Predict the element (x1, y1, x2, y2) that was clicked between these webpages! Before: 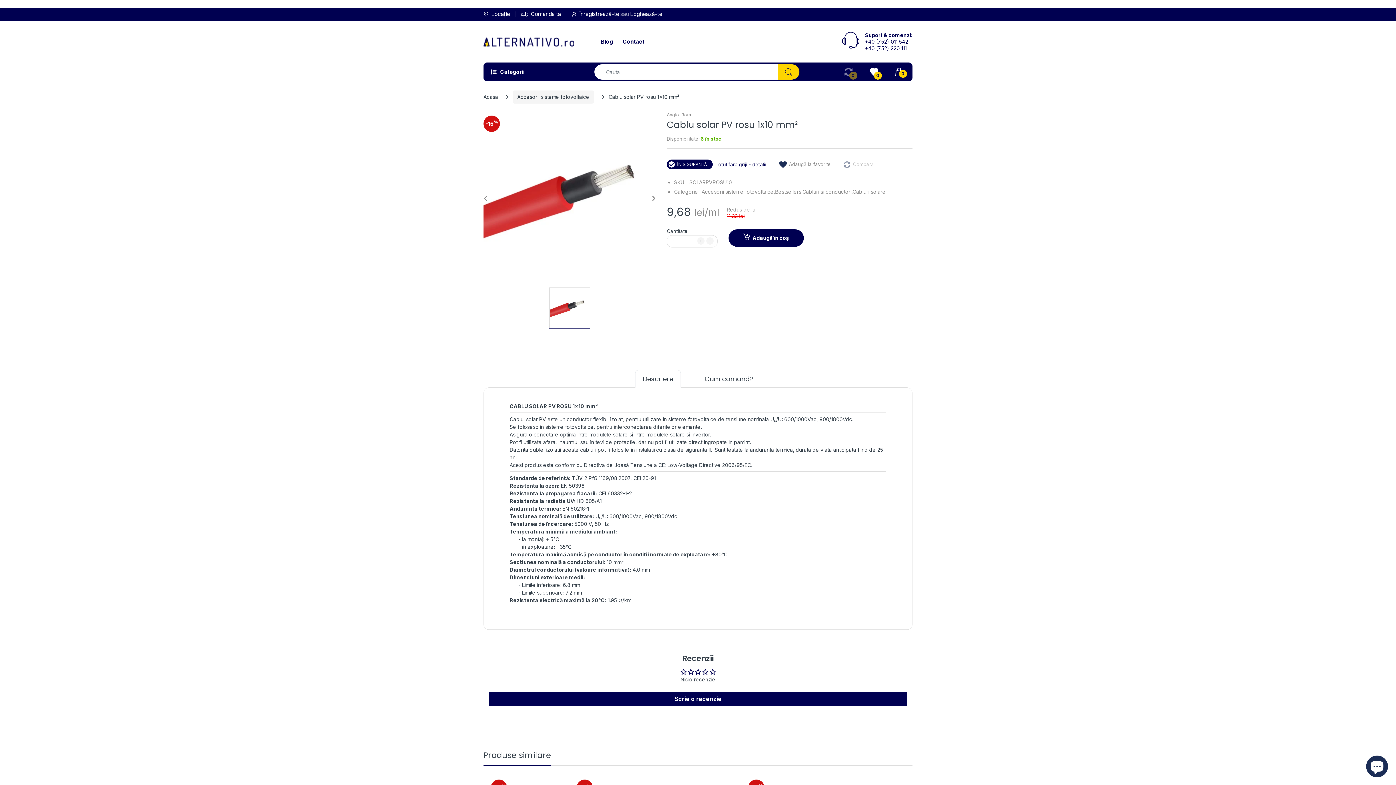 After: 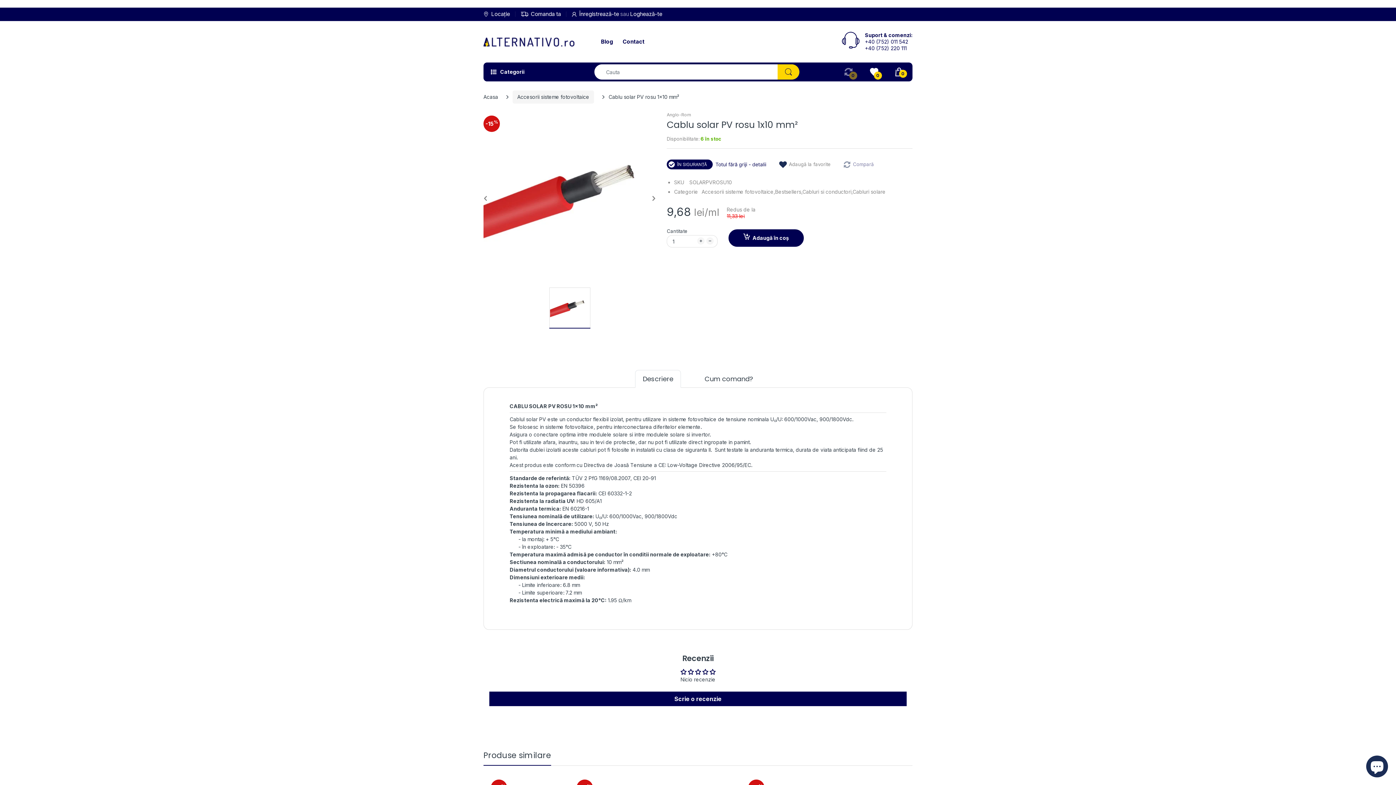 Action: label: Compară bbox: (843, 161, 873, 167)